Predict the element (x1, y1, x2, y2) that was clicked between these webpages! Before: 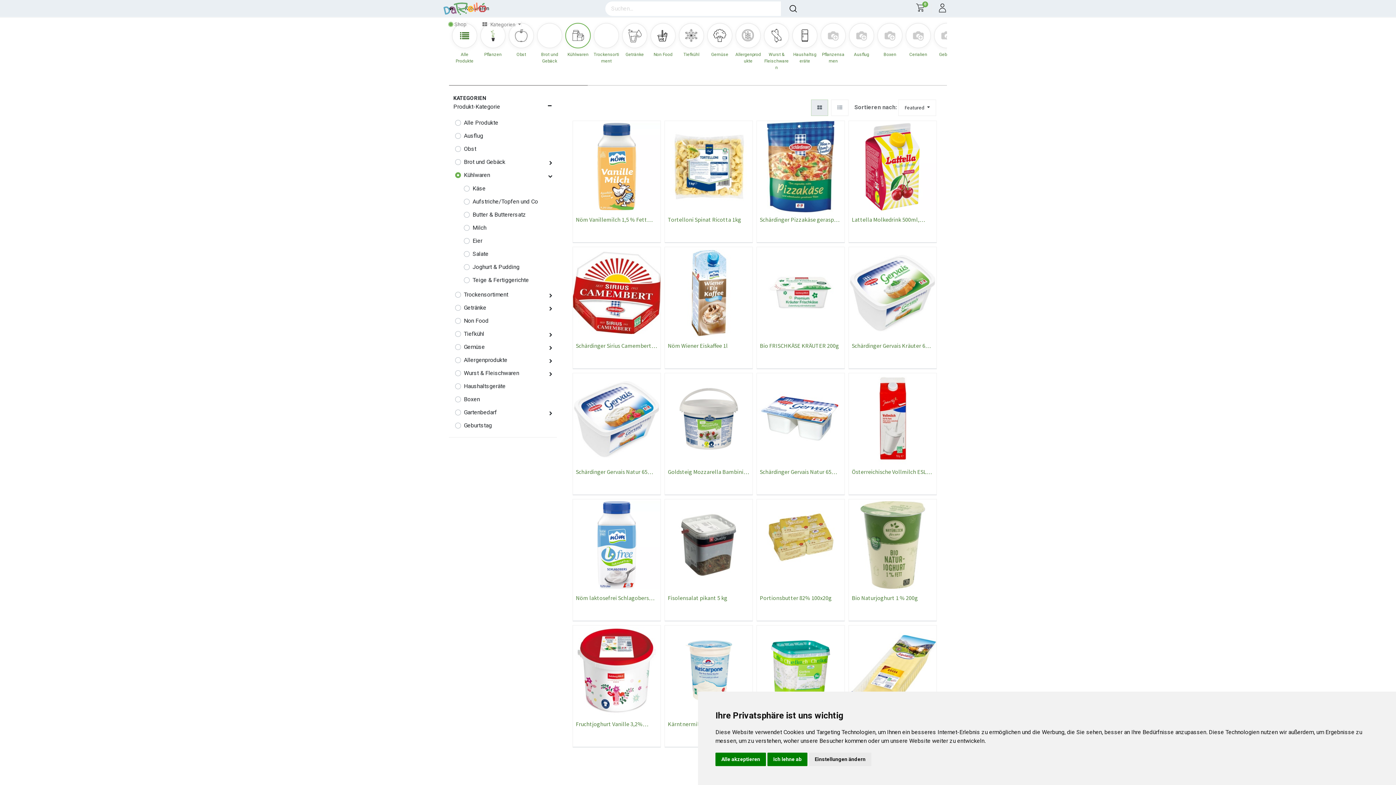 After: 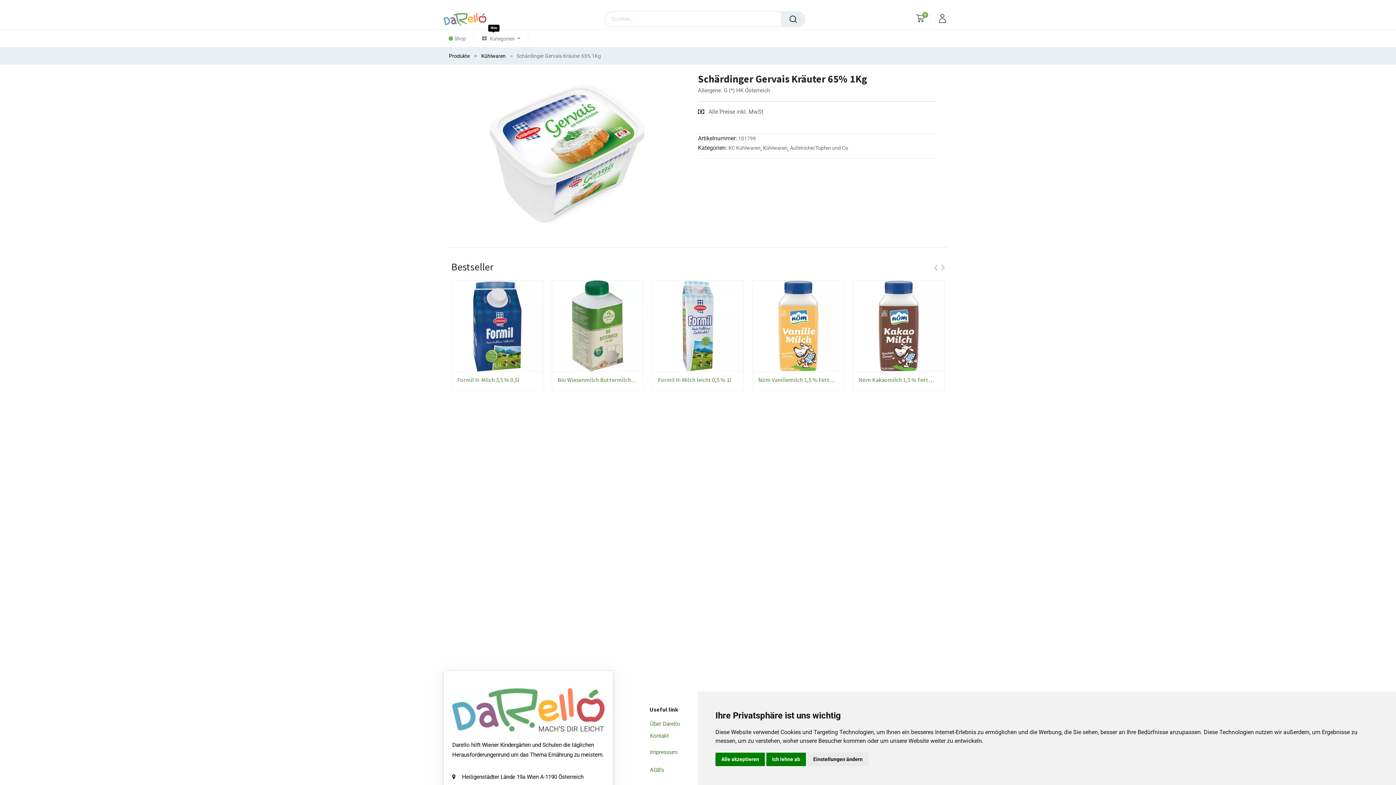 Action: bbox: (849, 284, 936, 406)